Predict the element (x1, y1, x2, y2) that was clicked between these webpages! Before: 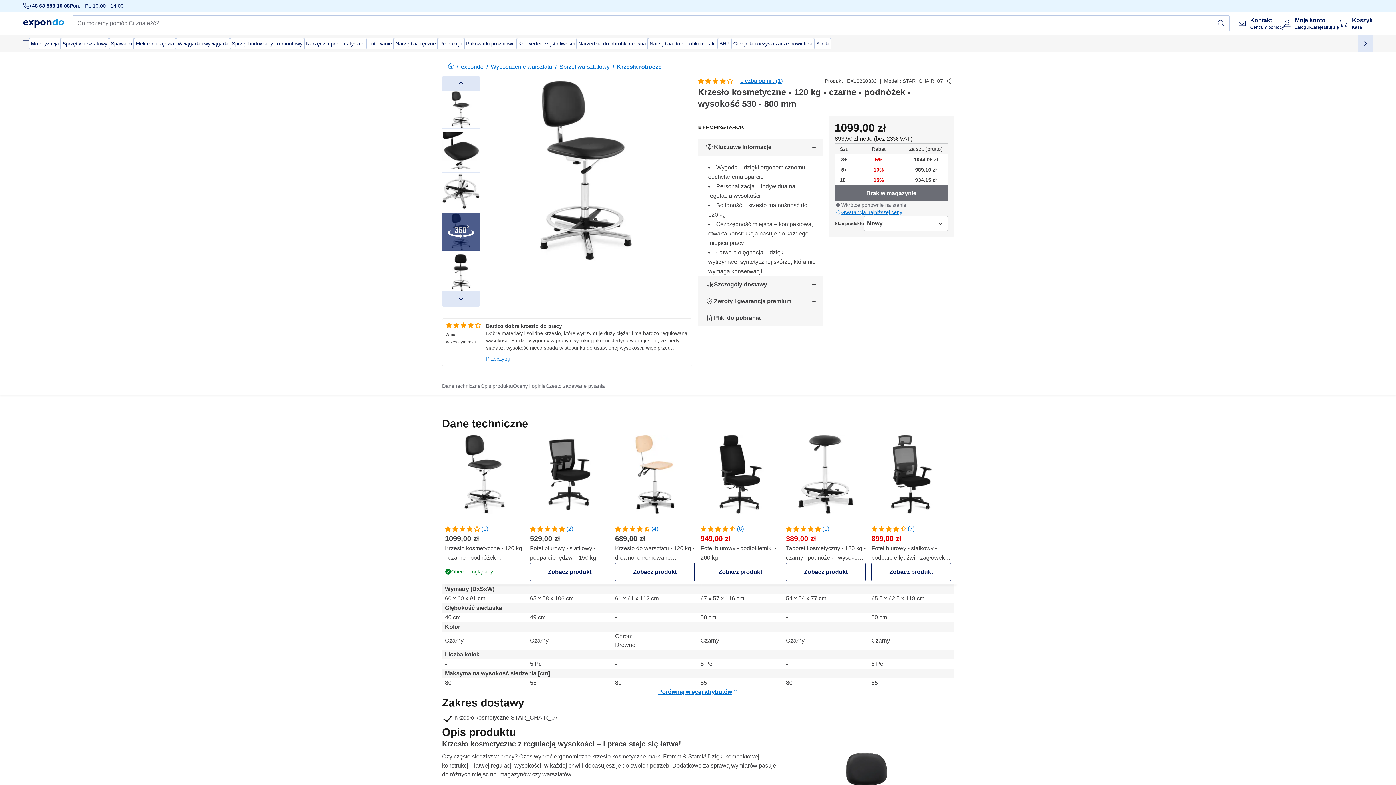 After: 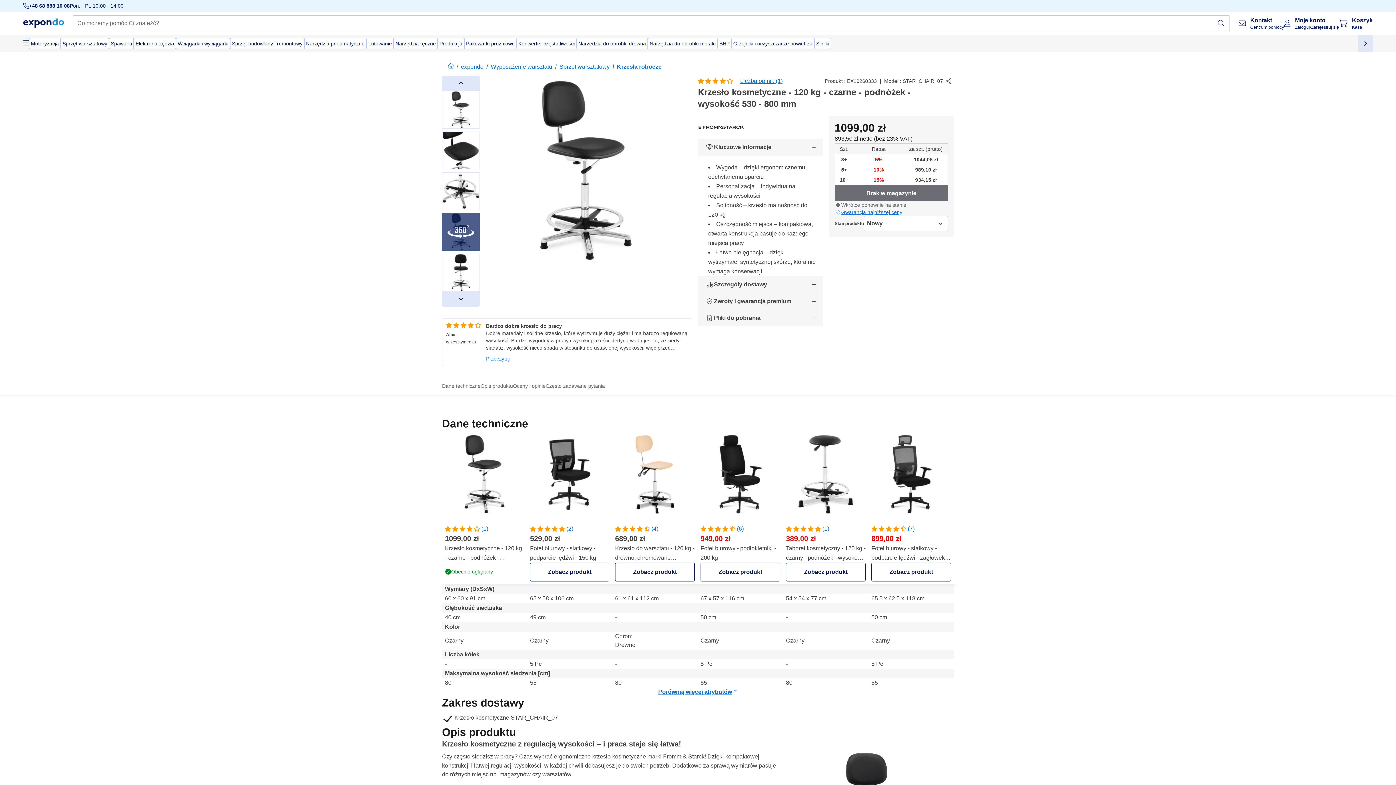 Action: bbox: (445, 444, 524, 531)